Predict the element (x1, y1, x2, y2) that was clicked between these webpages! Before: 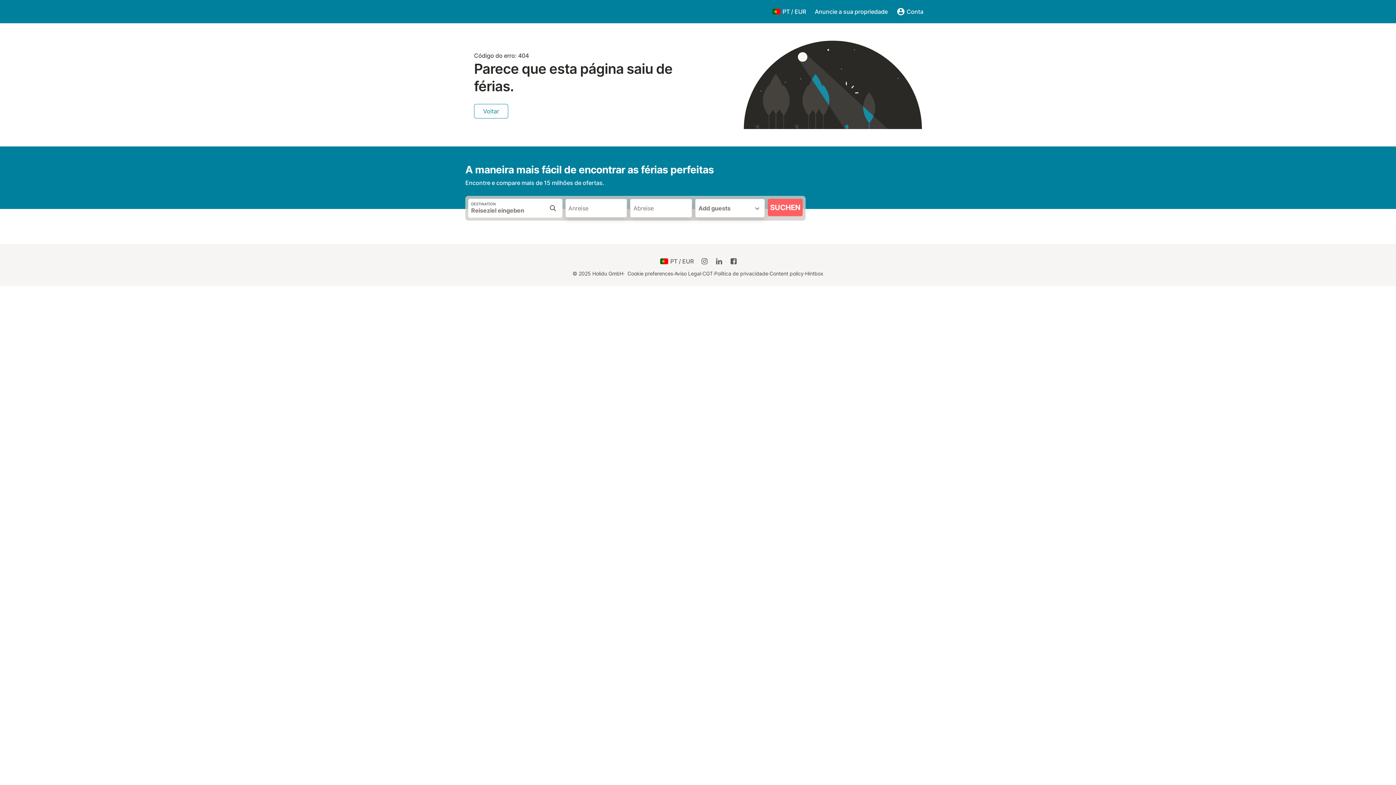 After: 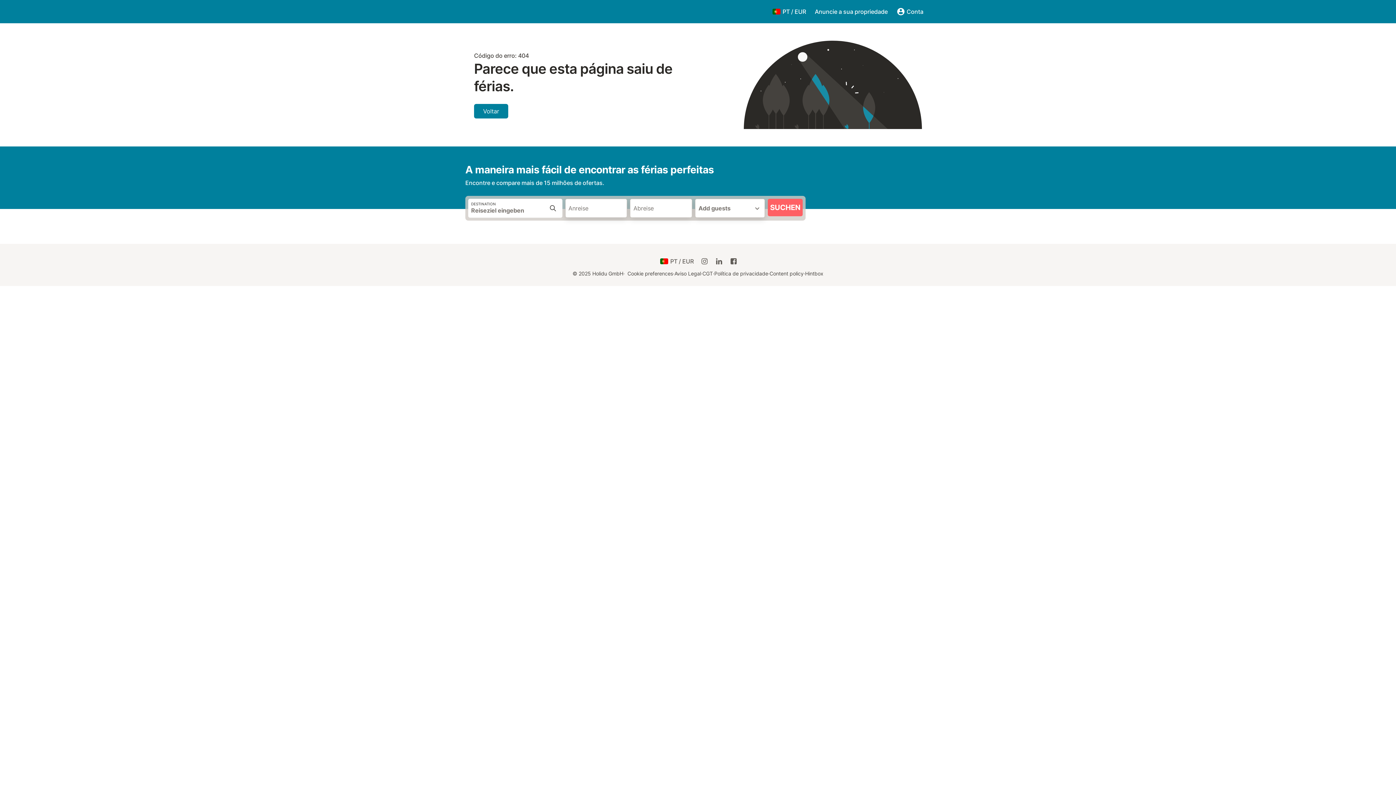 Action: bbox: (474, 94, 508, 118) label: Voltar